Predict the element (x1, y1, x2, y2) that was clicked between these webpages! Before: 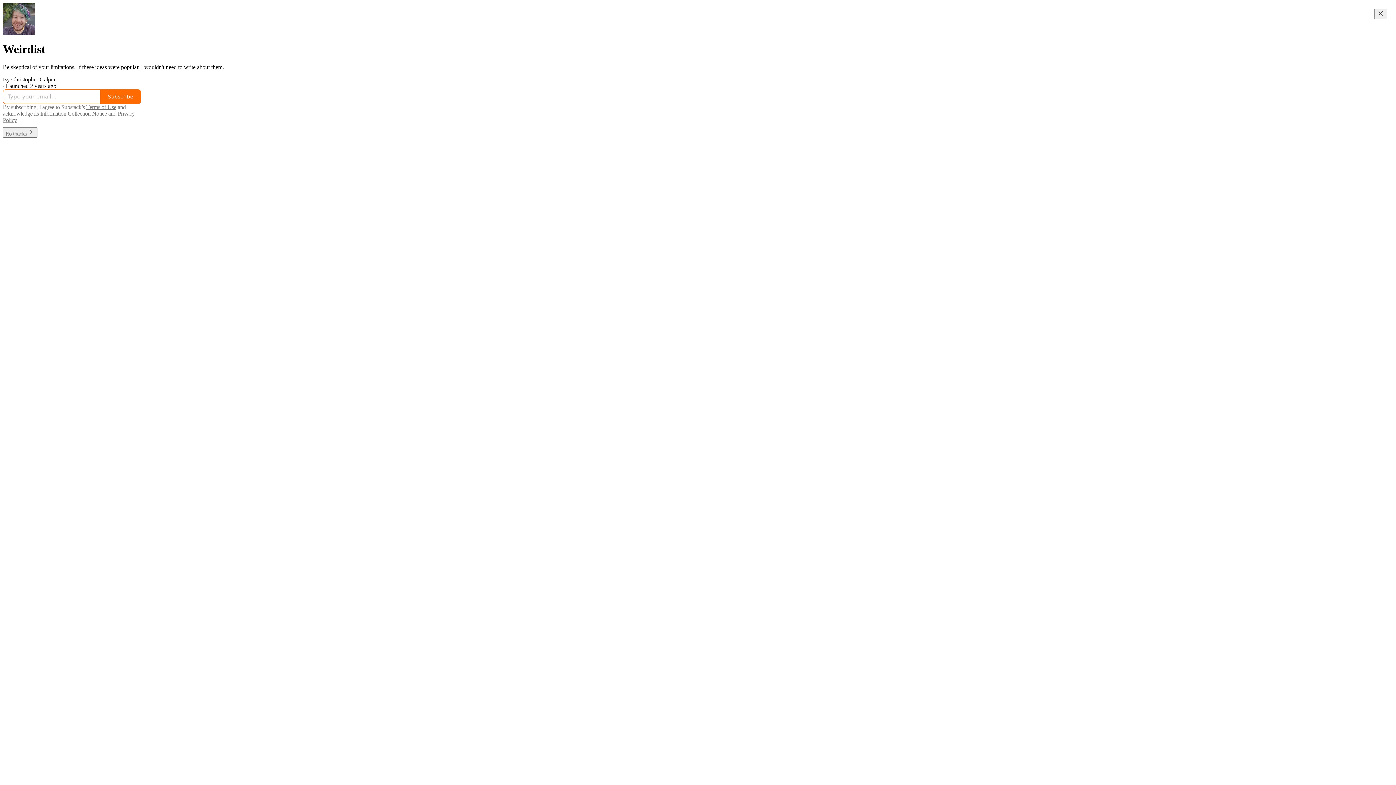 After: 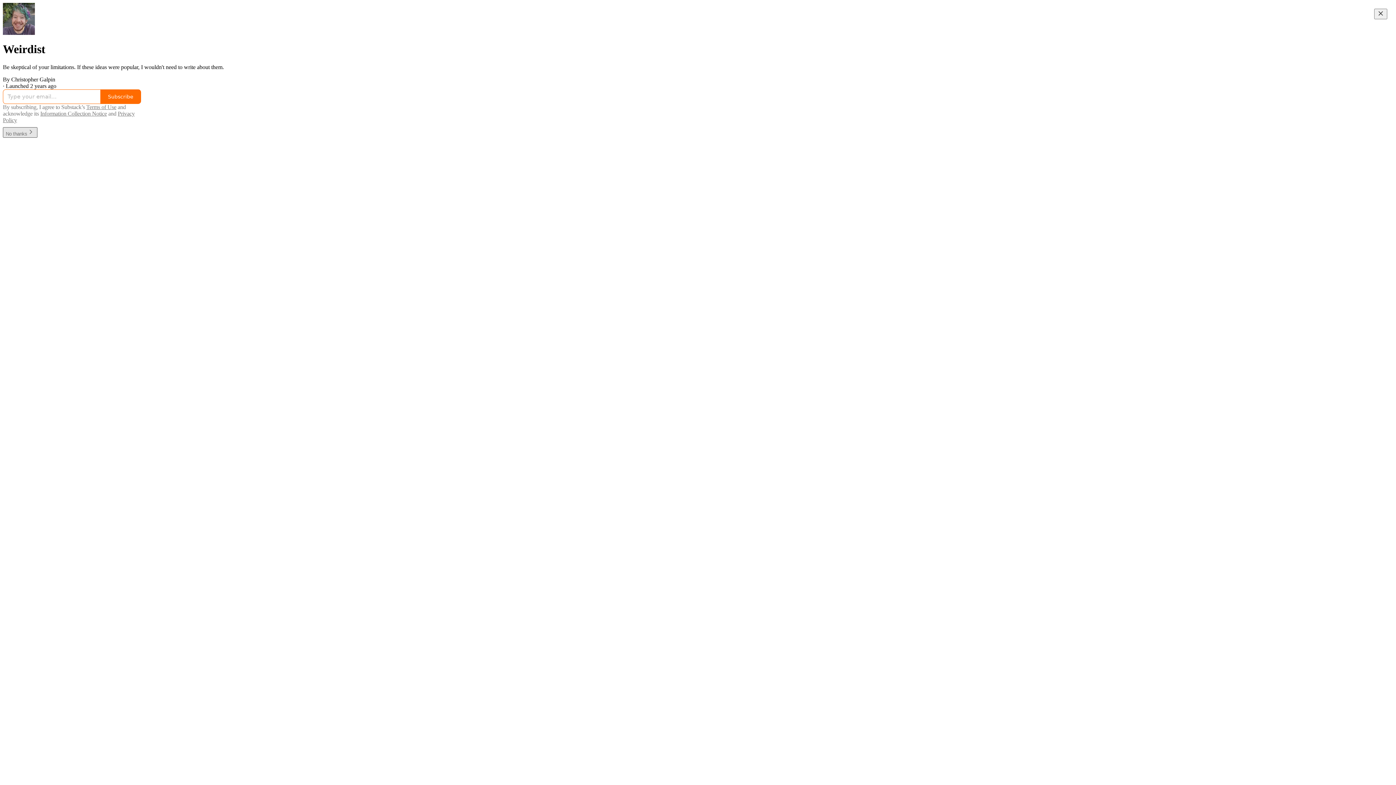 Action: label: No thanks bbox: (2, 127, 37, 137)